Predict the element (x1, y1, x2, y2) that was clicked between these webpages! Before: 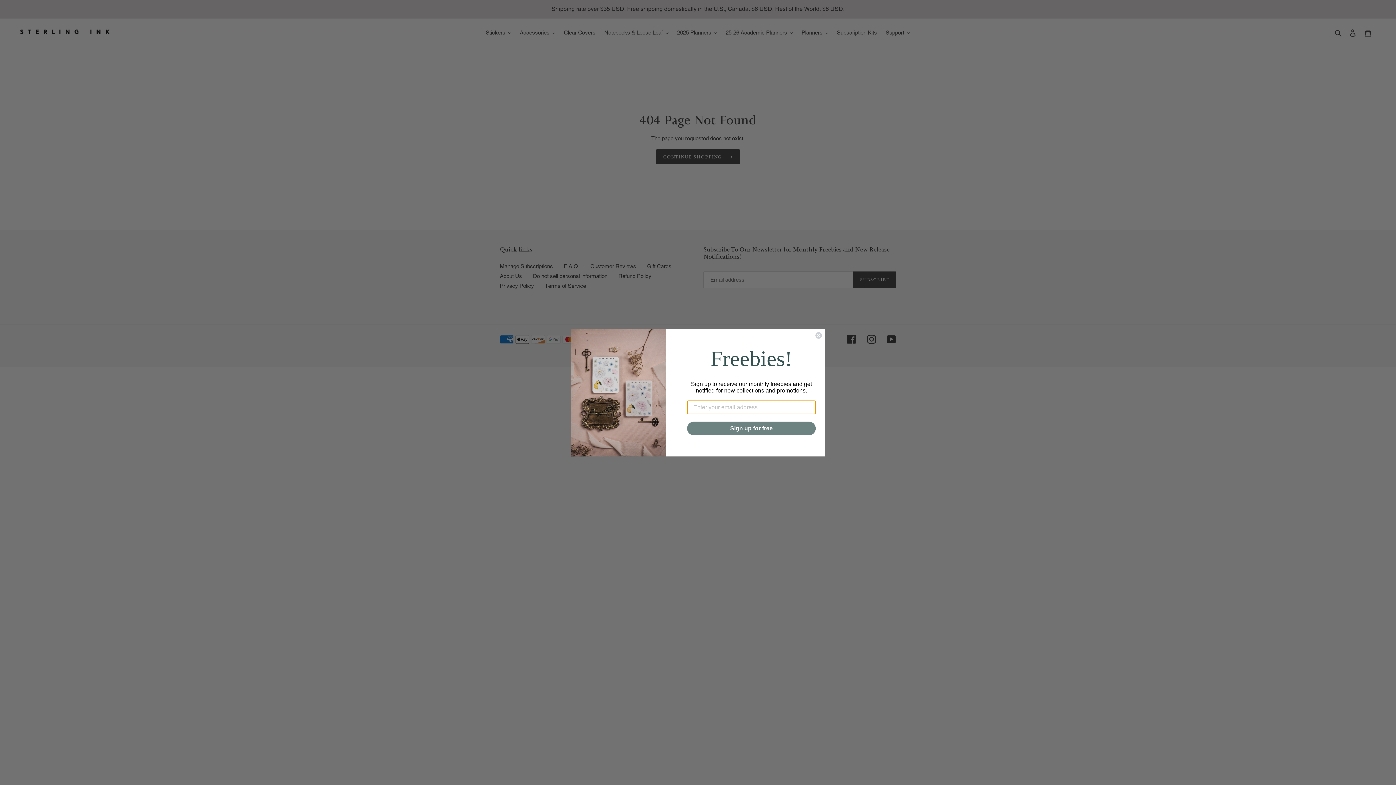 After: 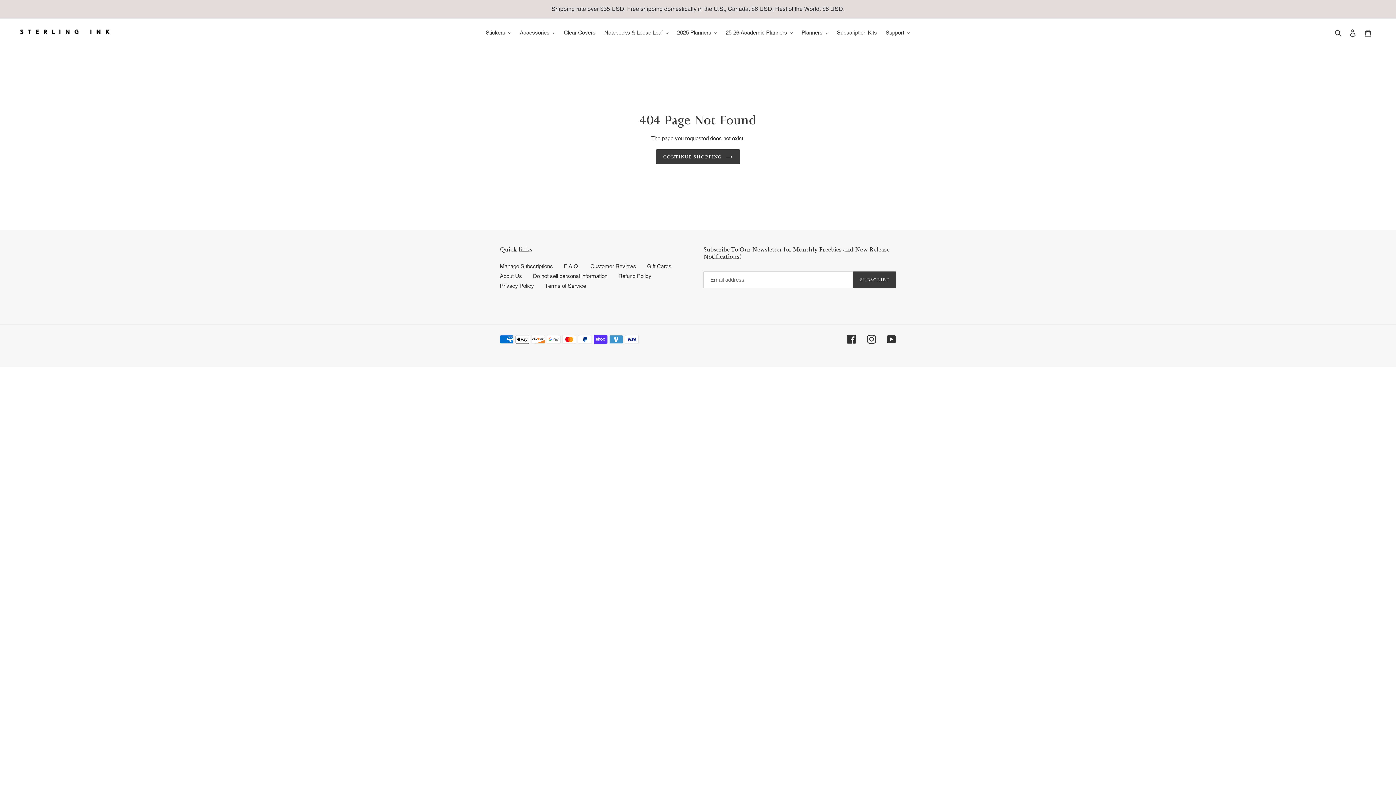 Action: label: Close dialog bbox: (815, 331, 822, 339)